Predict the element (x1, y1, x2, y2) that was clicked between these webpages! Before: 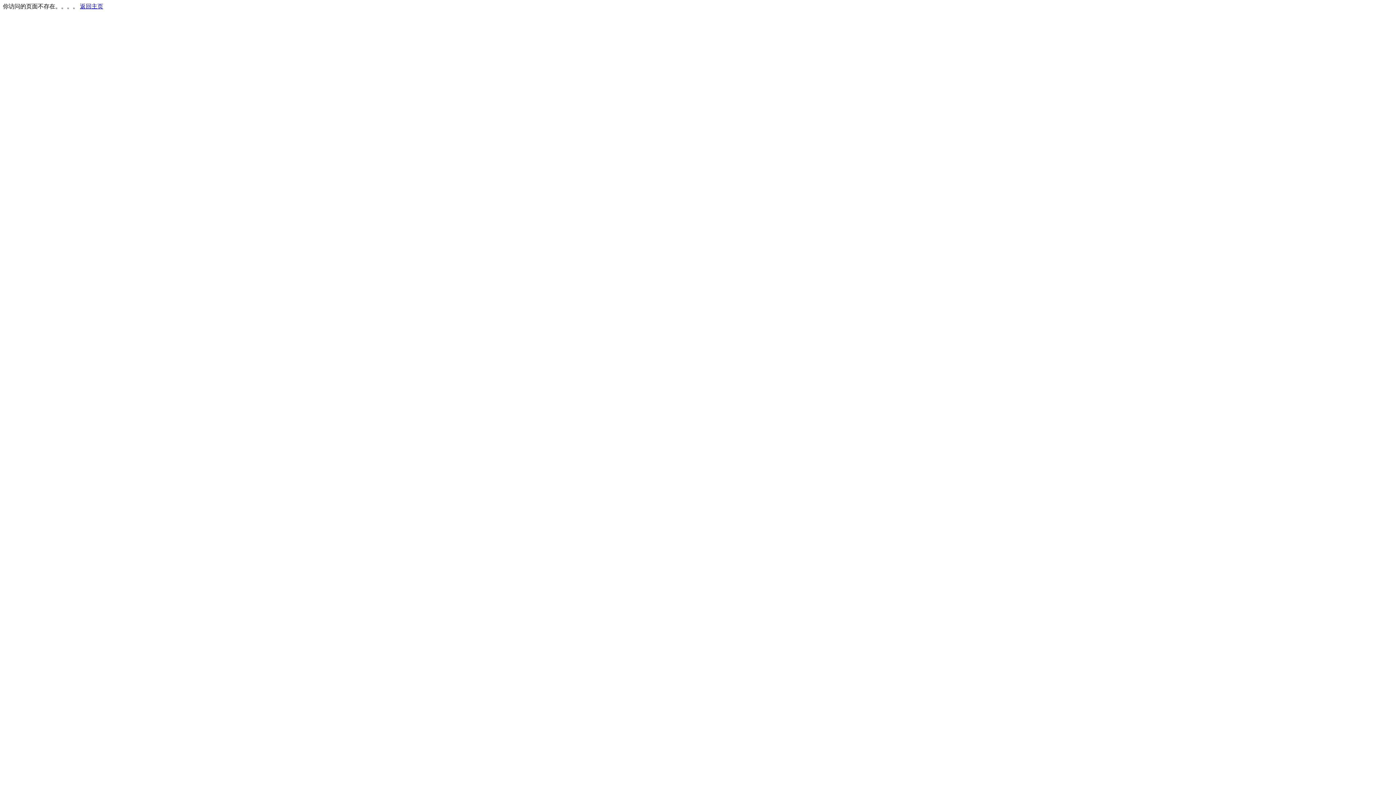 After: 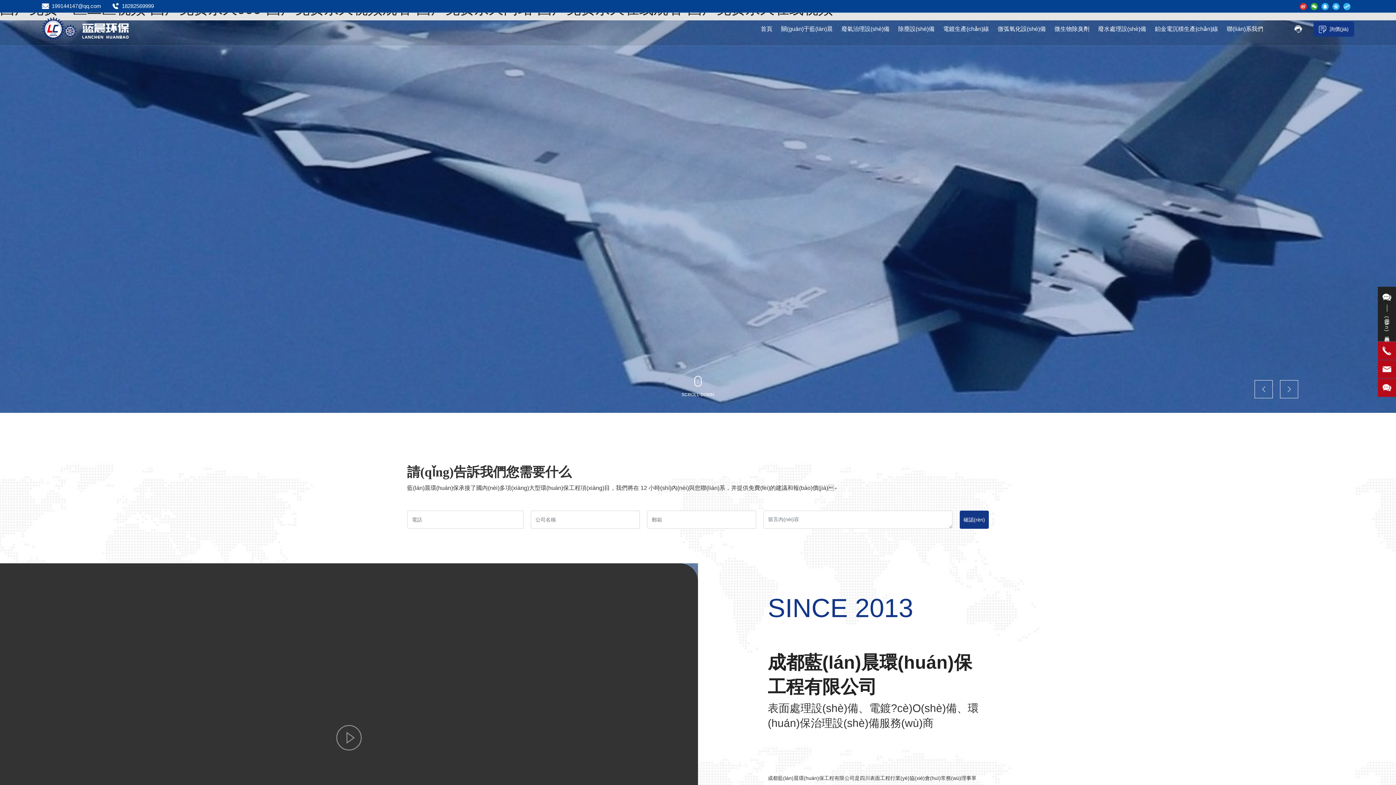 Action: label: 返回主页 bbox: (80, 3, 103, 9)